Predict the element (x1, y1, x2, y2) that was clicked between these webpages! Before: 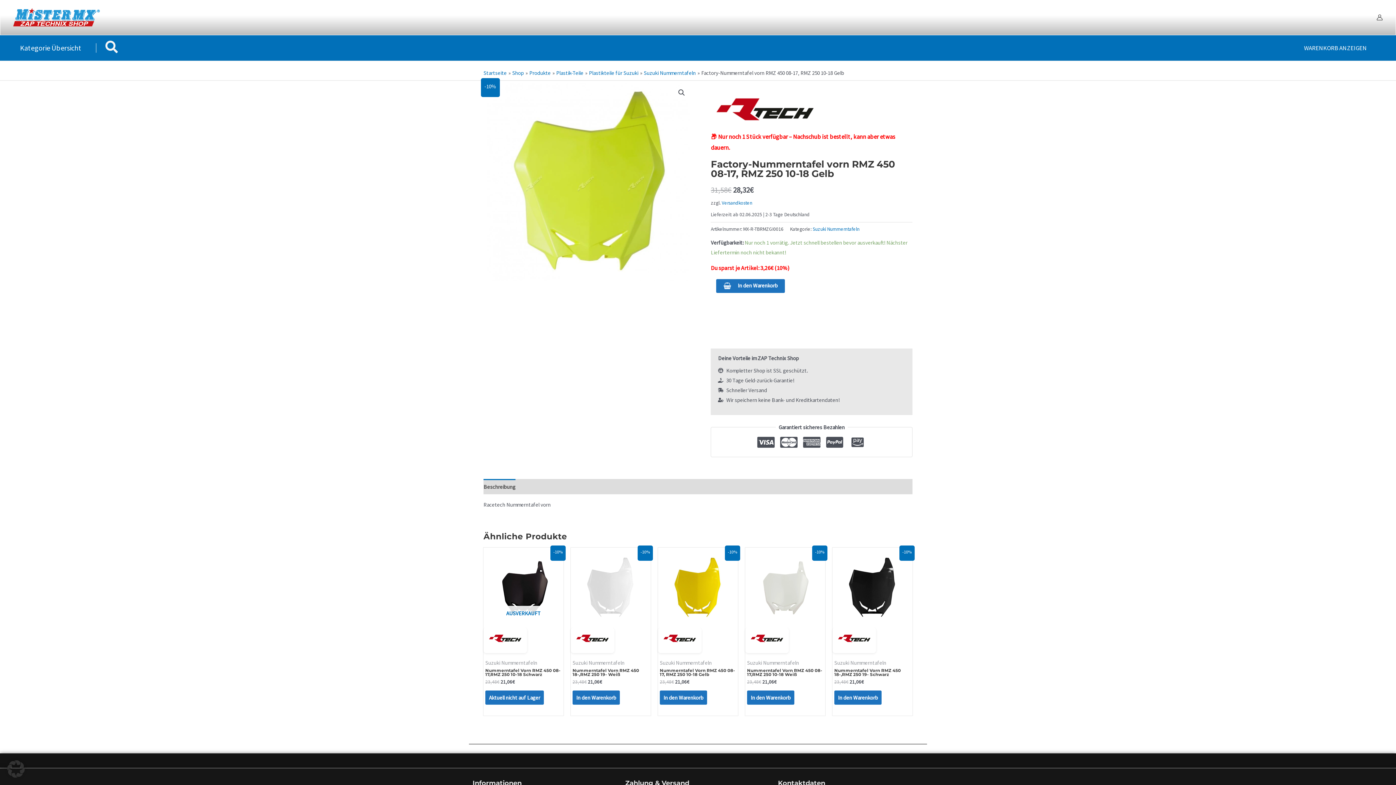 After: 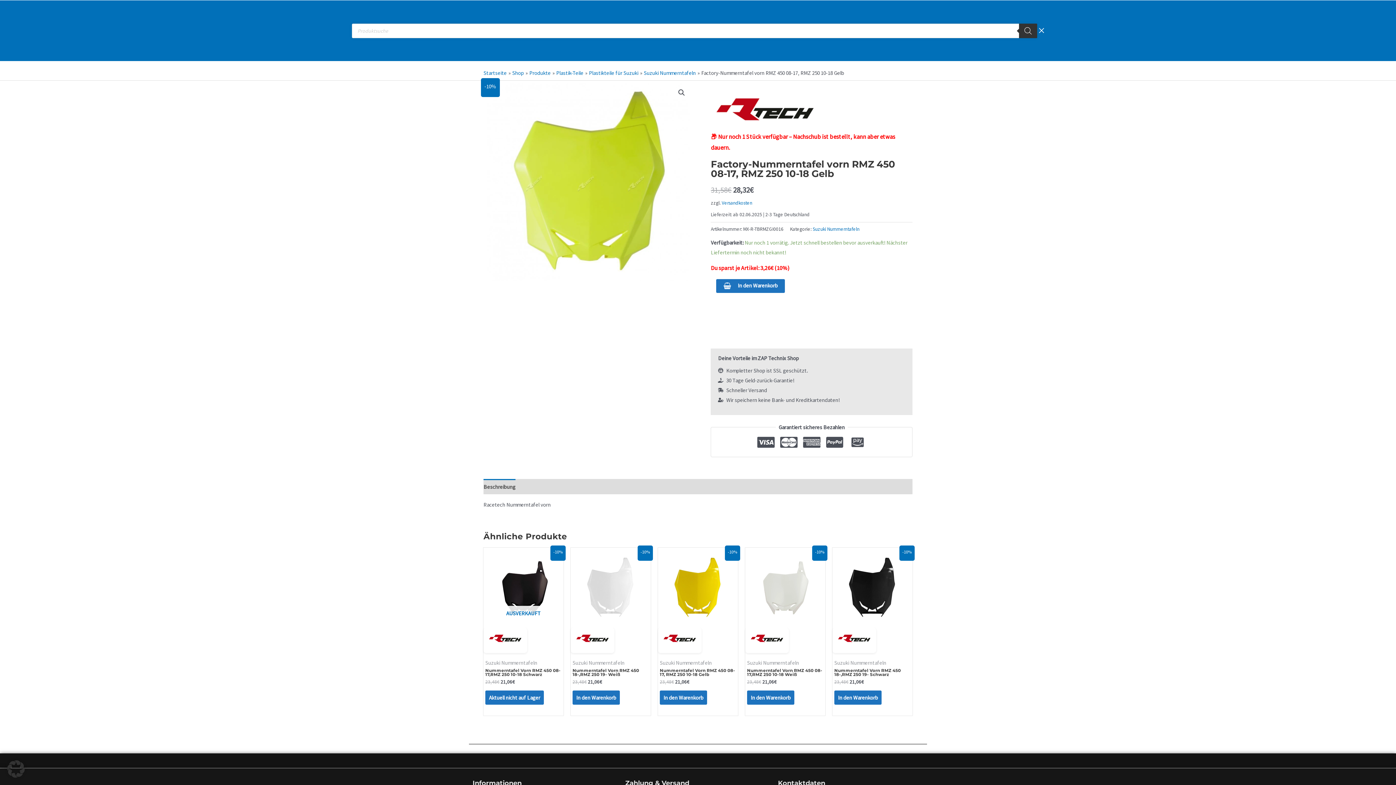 Action: label: Search icon link bbox: (105, 40, 118, 57)